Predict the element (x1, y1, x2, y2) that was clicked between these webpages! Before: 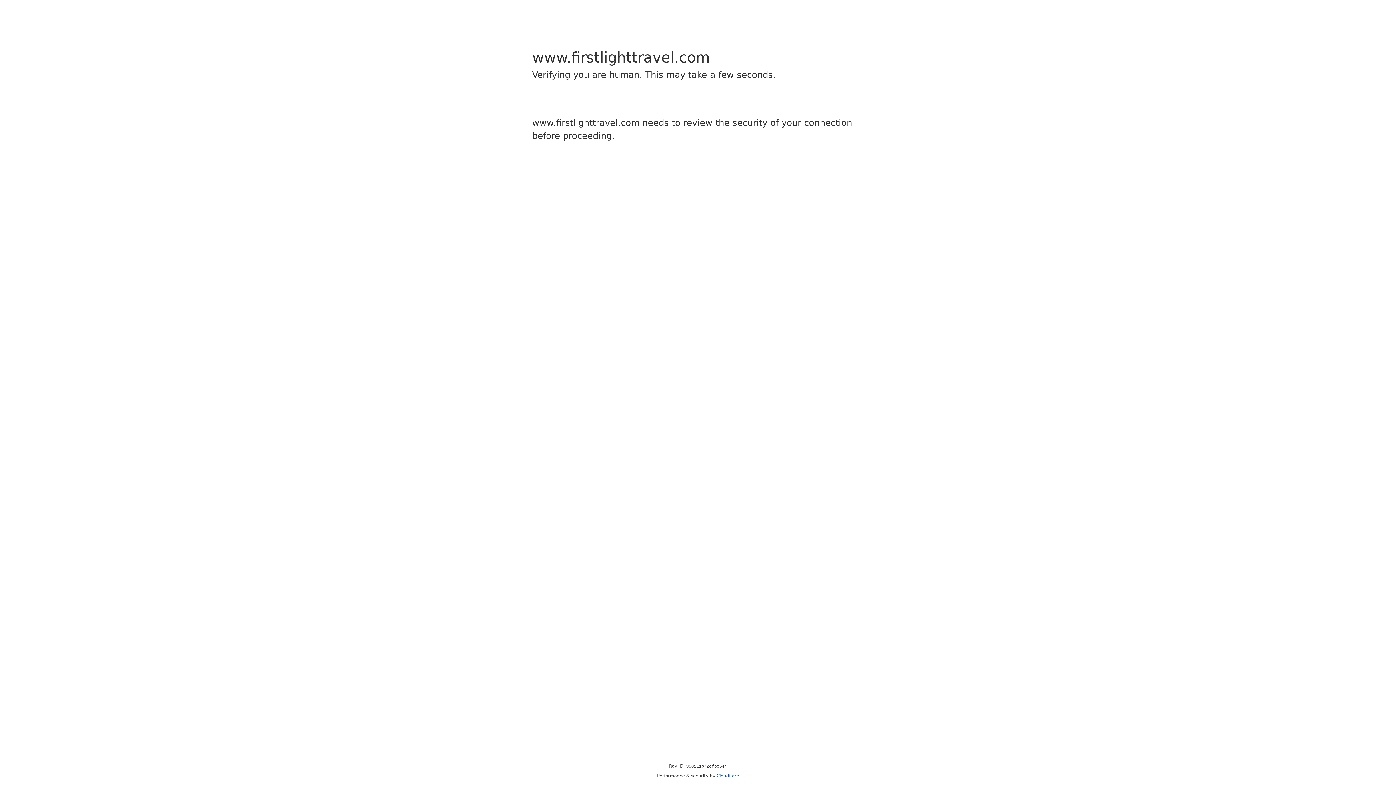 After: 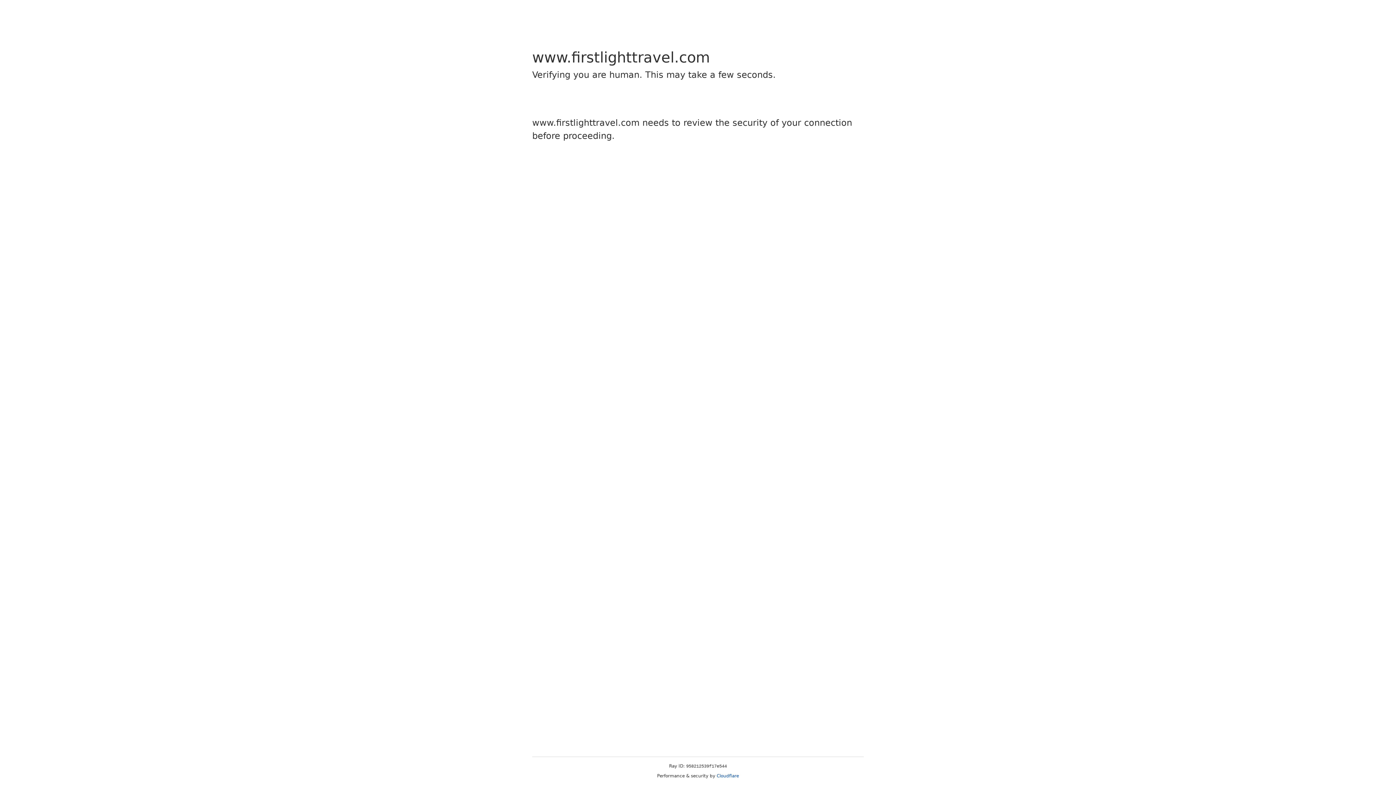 Action: bbox: (716, 773, 739, 778) label: Cloudflare